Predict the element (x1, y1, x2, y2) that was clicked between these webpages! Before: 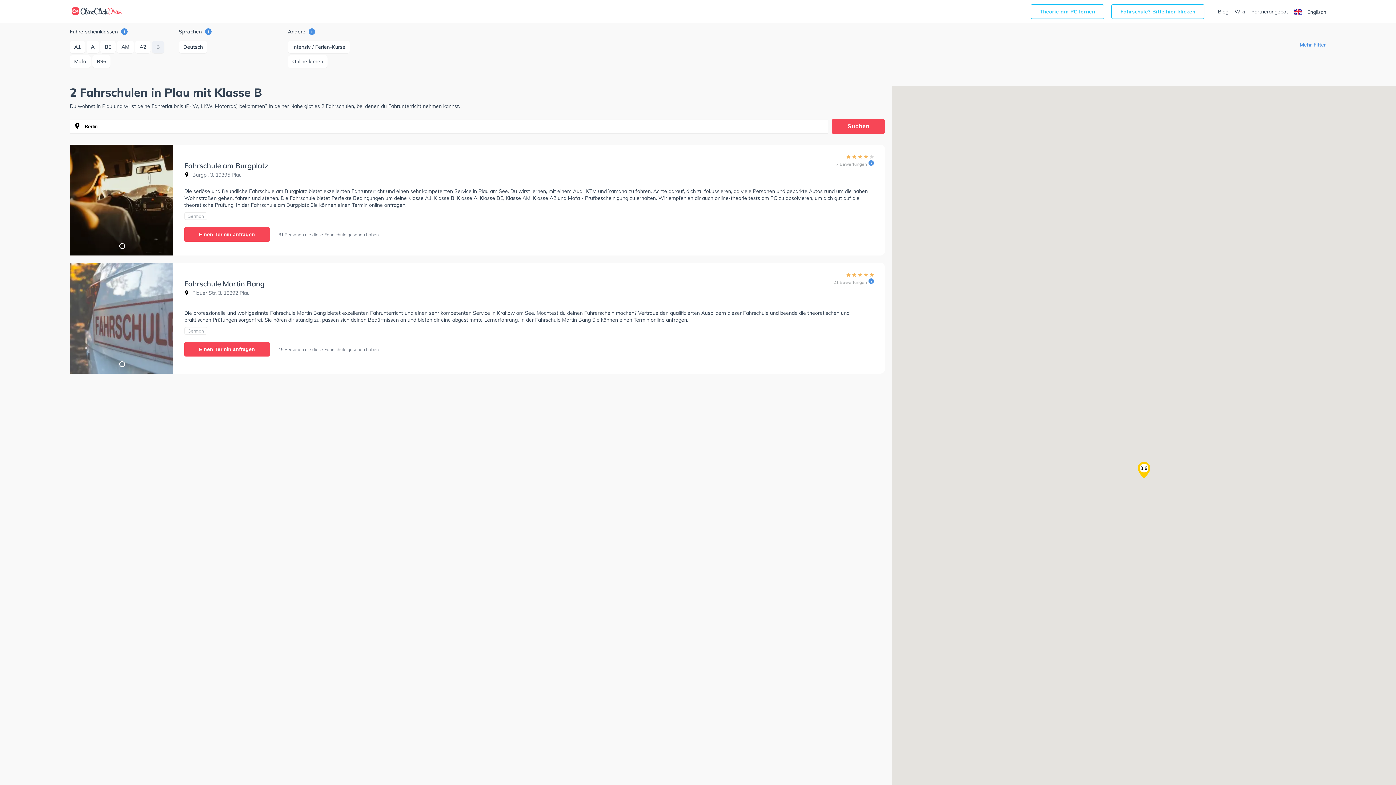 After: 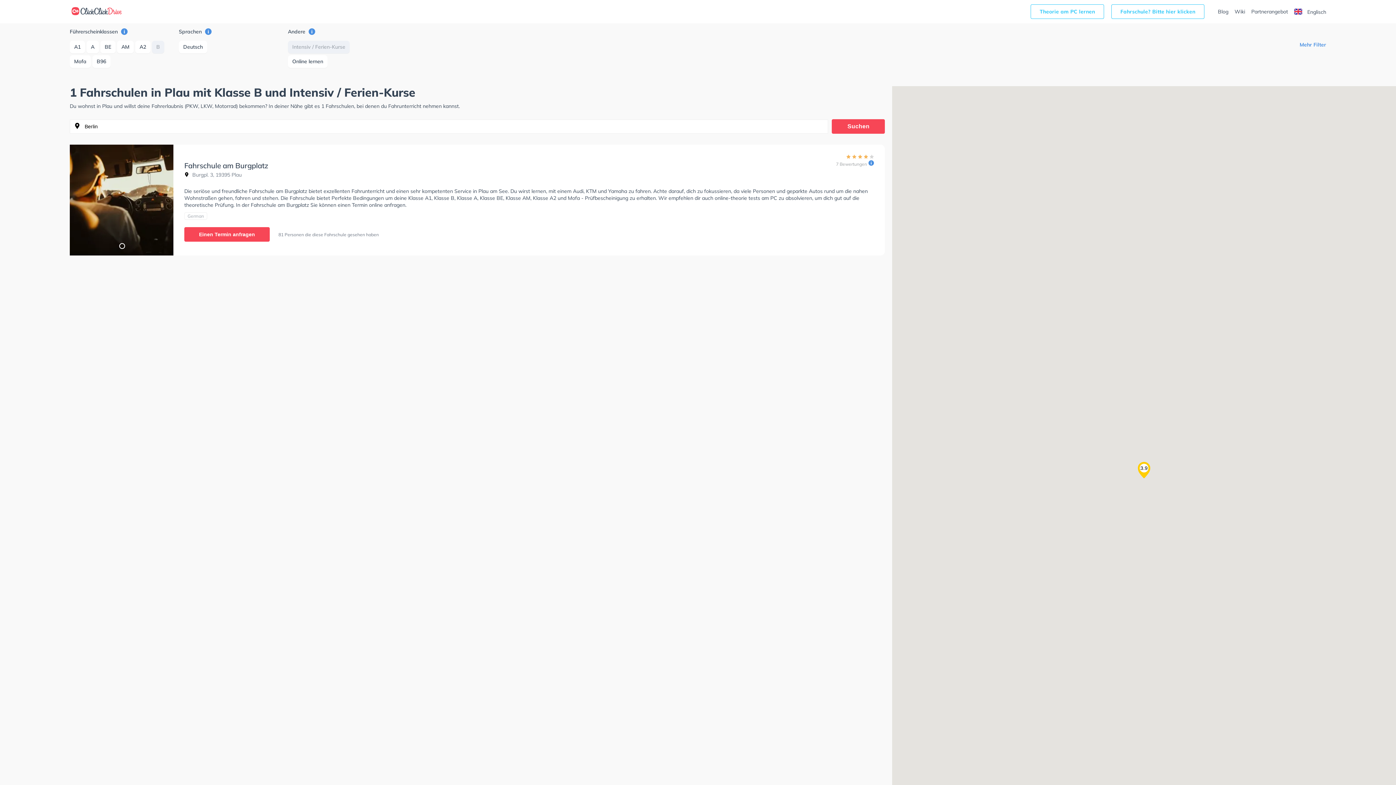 Action: label: Intensiv / Ferien-Kurse bbox: (288, 40, 349, 53)